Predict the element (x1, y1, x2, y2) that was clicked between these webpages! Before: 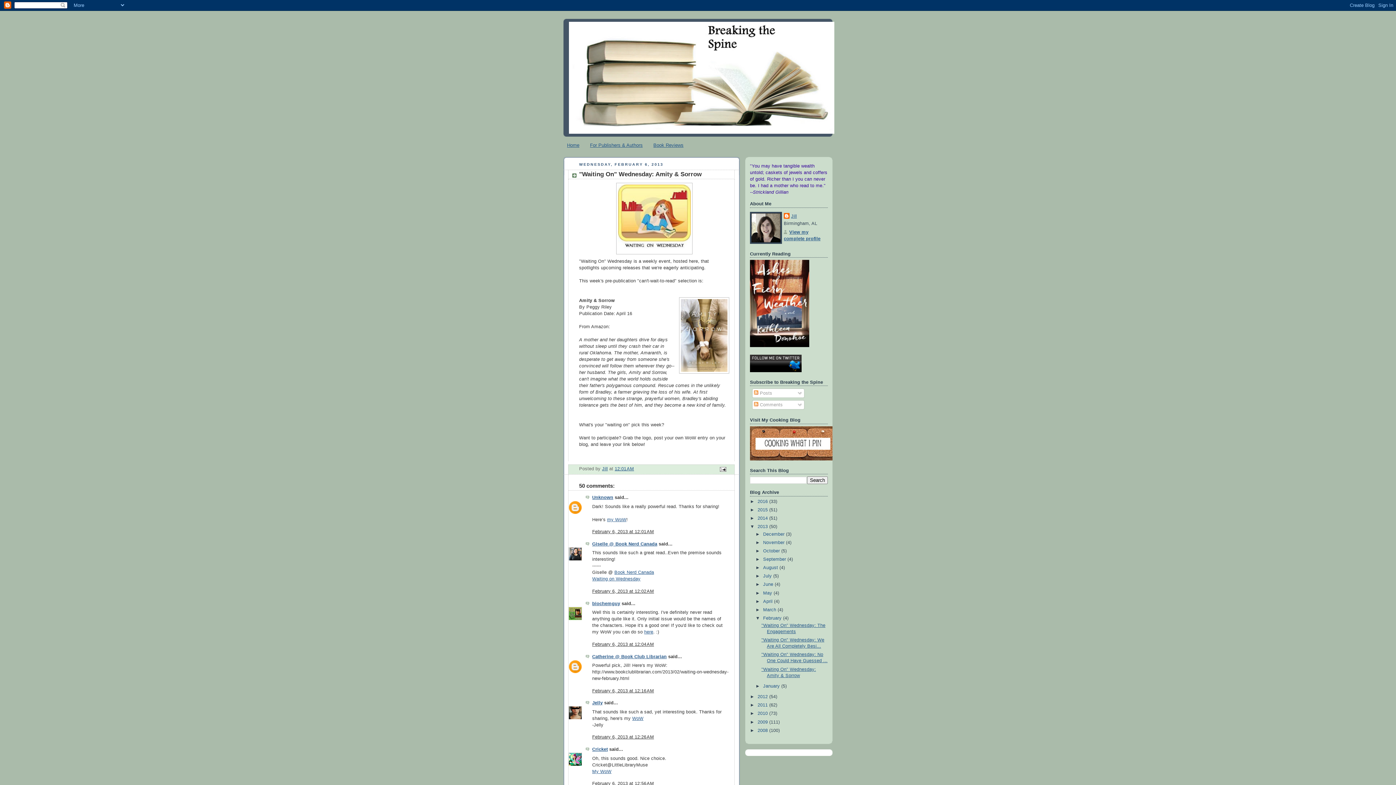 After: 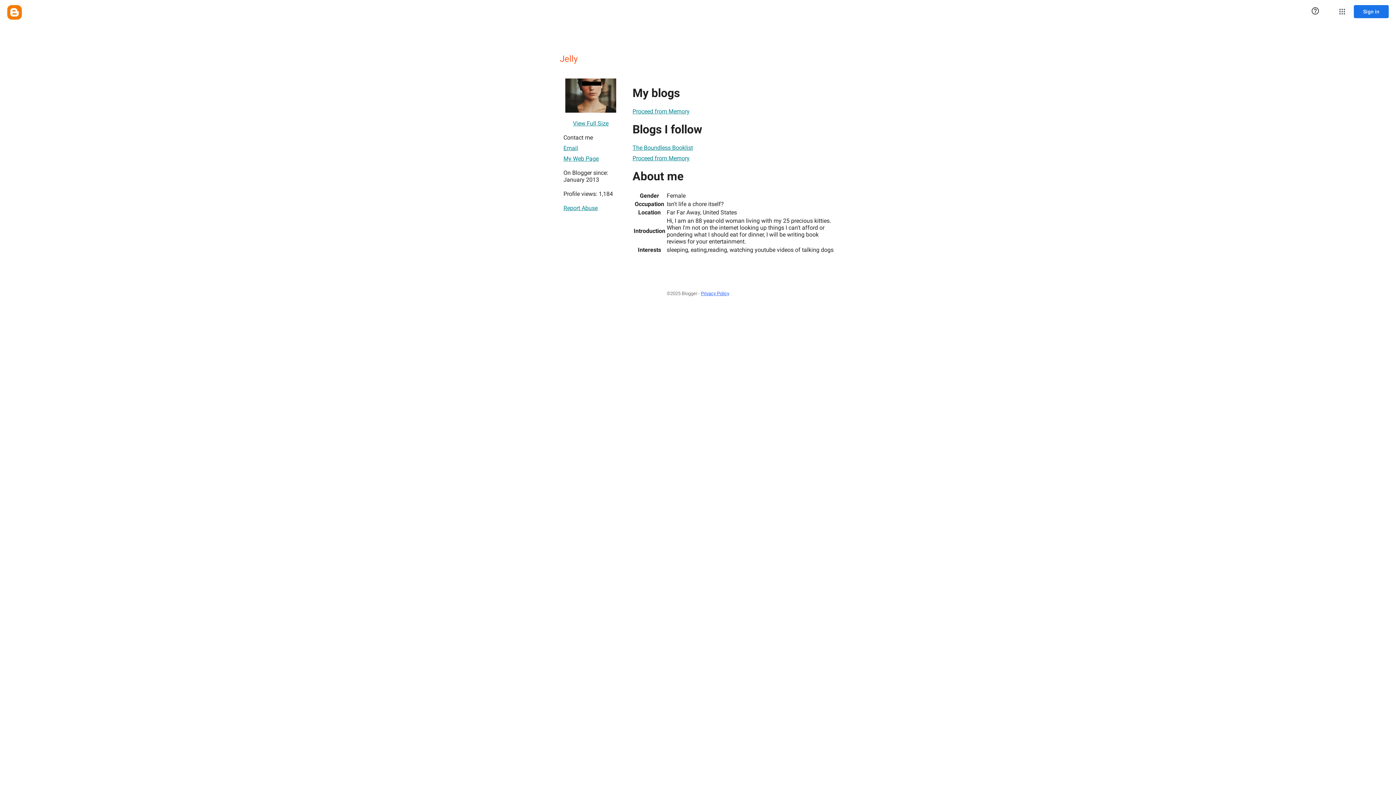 Action: bbox: (592, 700, 602, 705) label: Jelly